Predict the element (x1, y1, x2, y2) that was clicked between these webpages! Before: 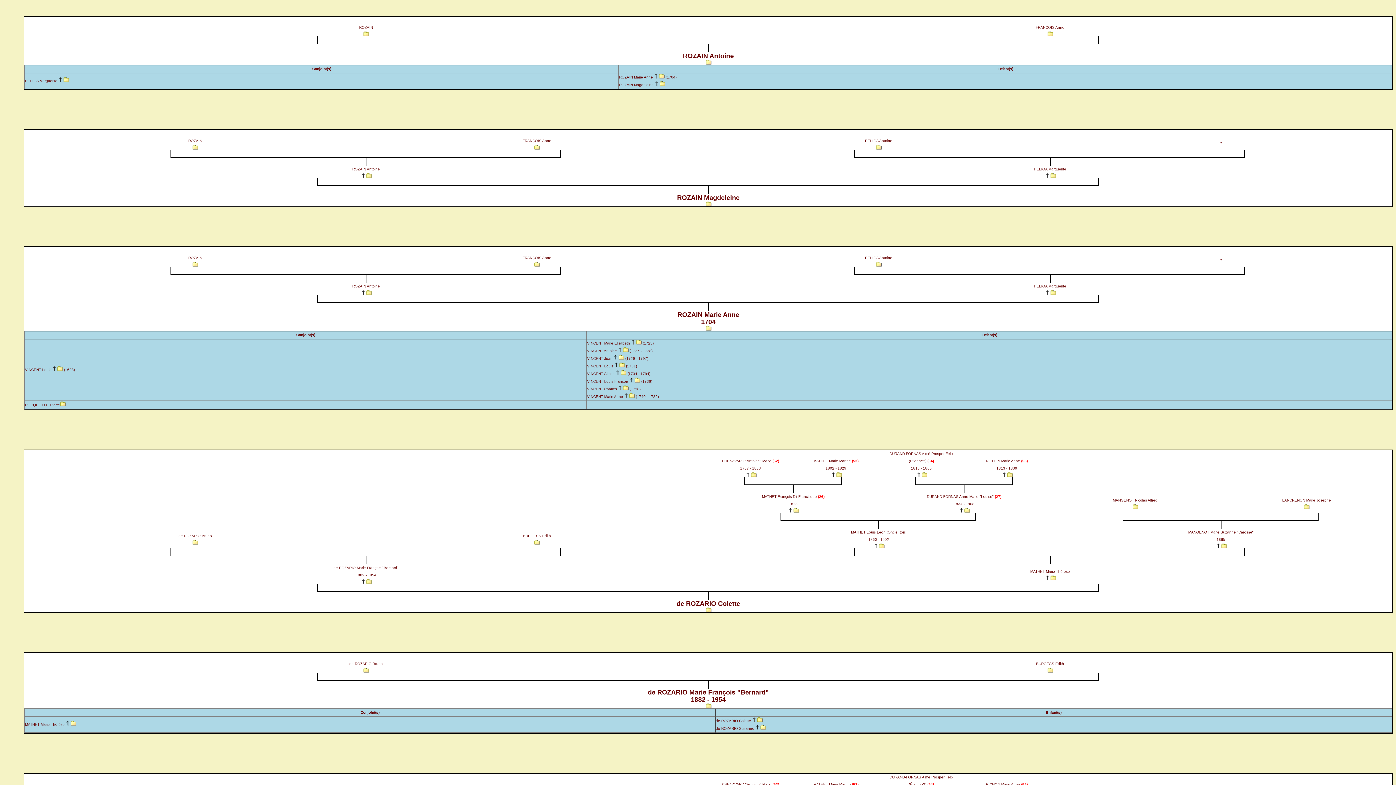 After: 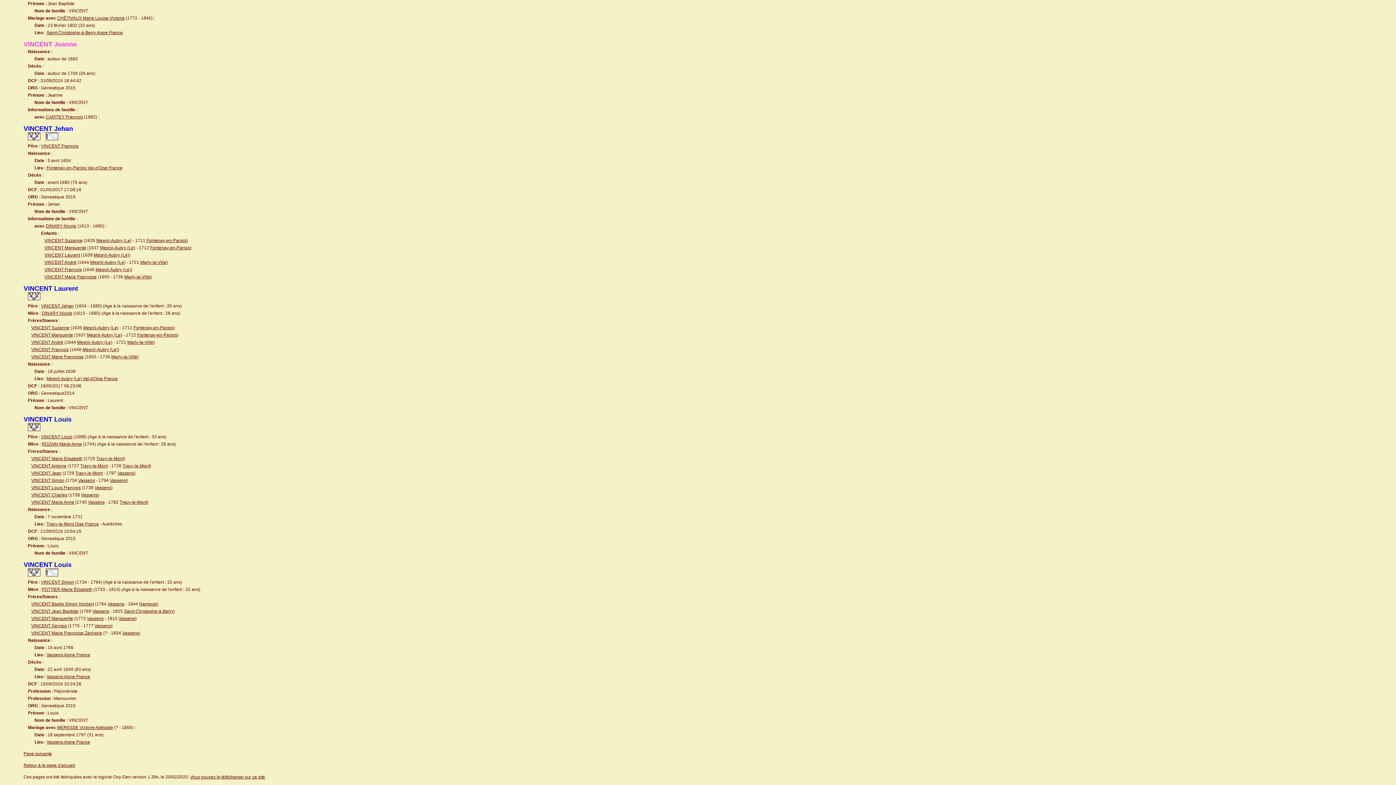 Action: bbox: (619, 363, 625, 368)